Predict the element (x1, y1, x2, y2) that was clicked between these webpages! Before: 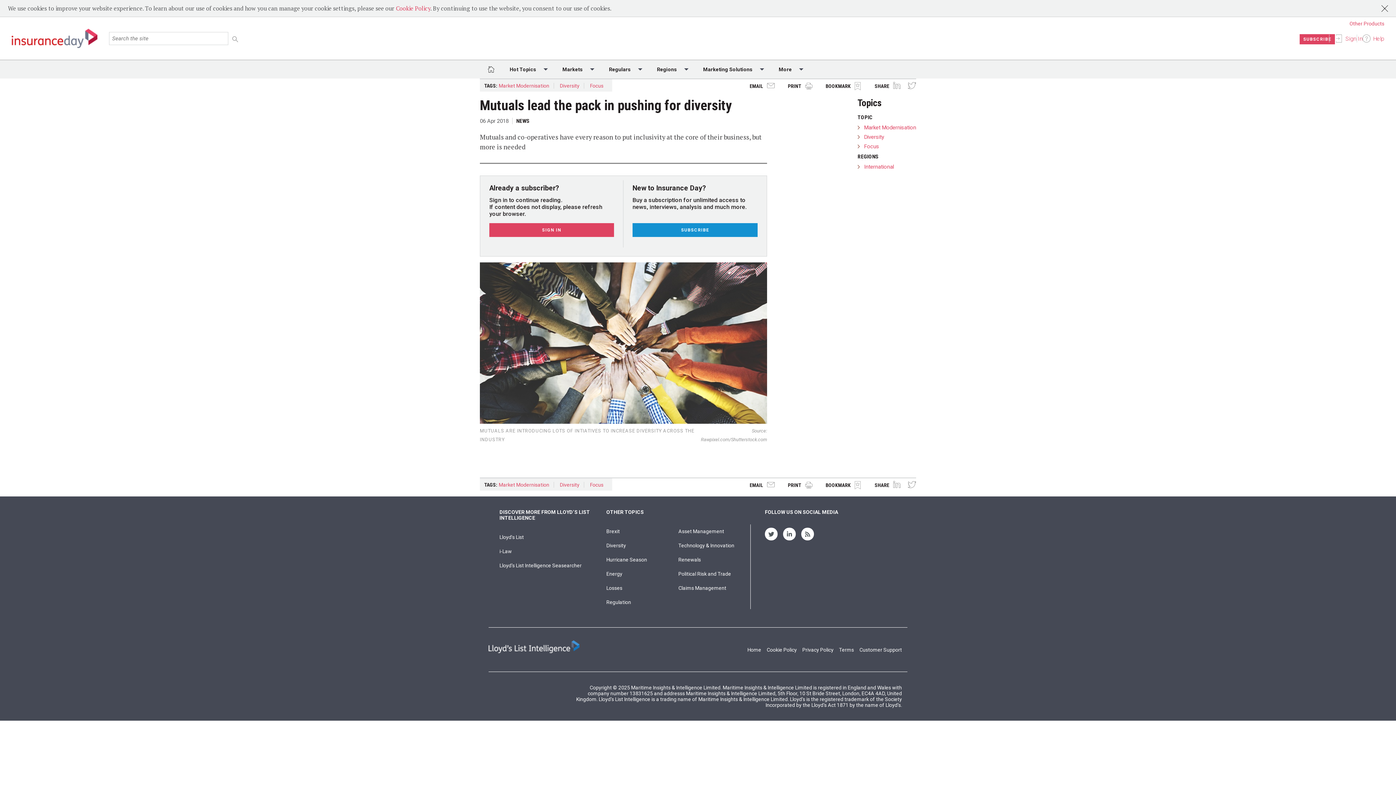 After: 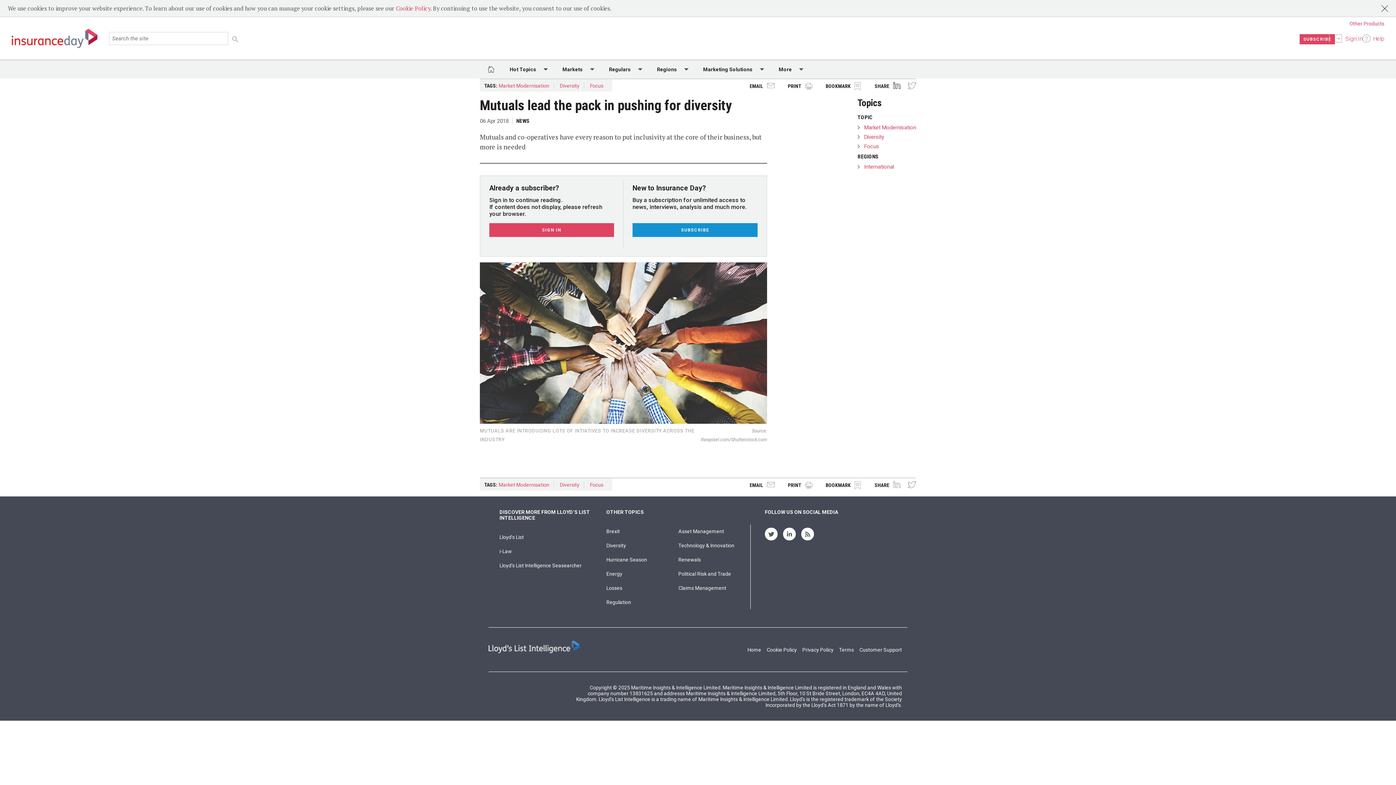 Action: bbox: (893, 81, 908, 89) label:  